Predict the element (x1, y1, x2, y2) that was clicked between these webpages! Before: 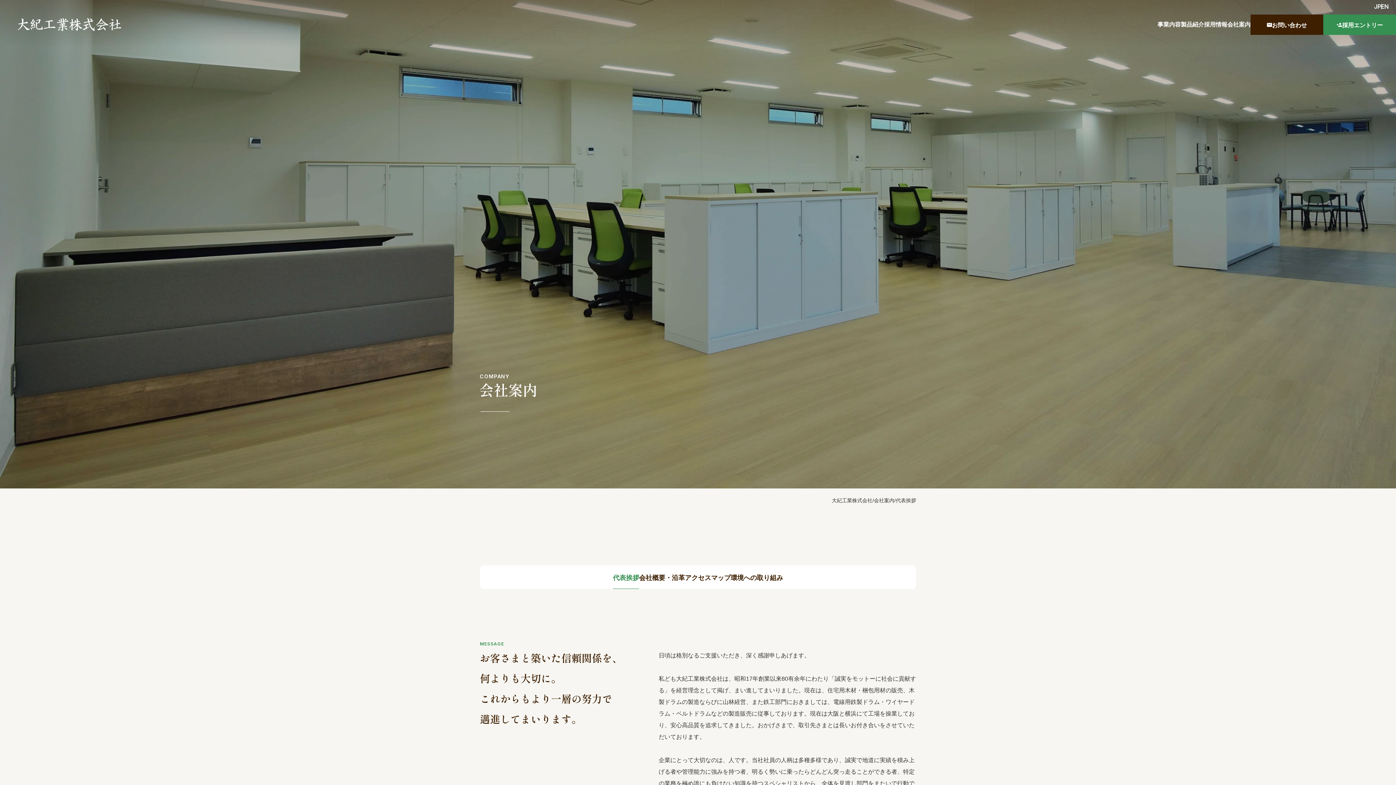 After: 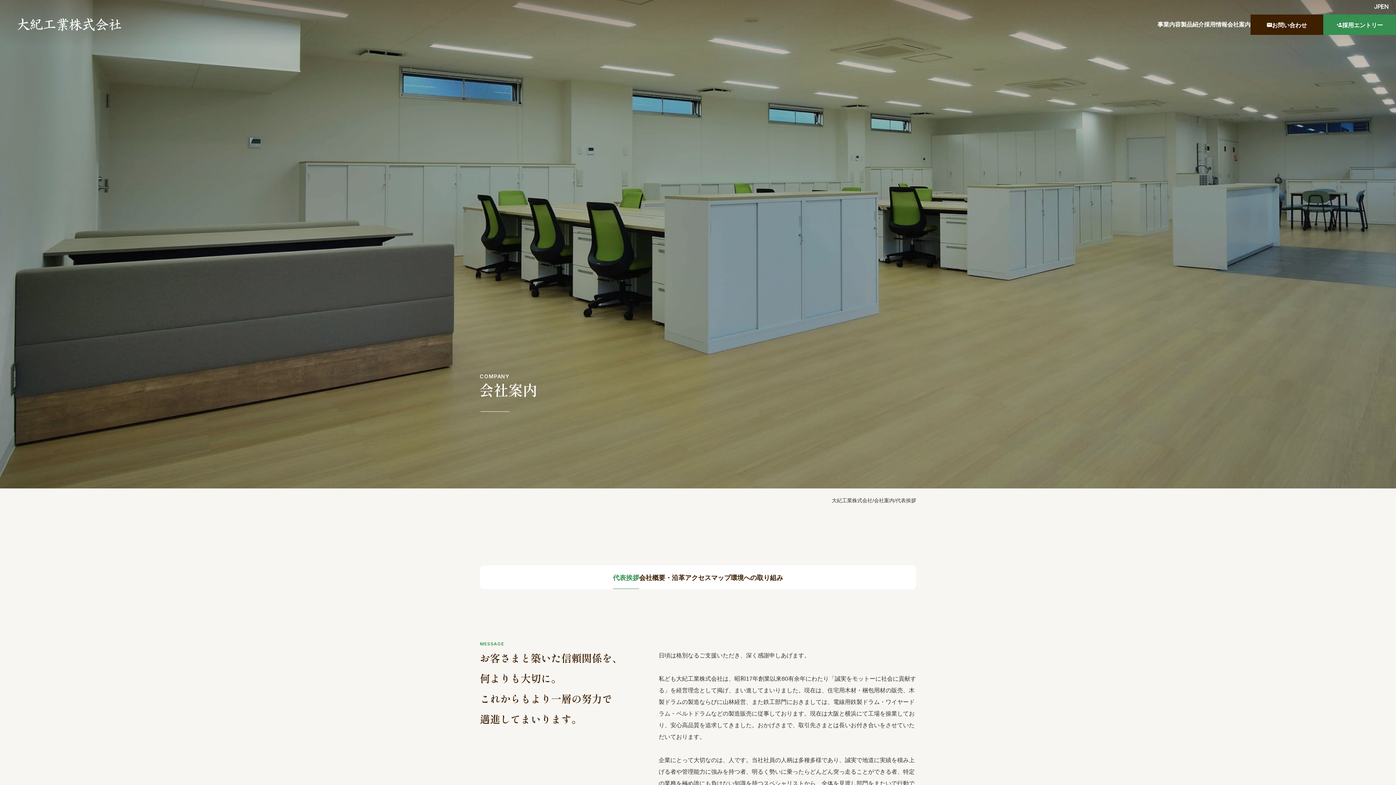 Action: bbox: (874, 496, 894, 504) label: 会社案内